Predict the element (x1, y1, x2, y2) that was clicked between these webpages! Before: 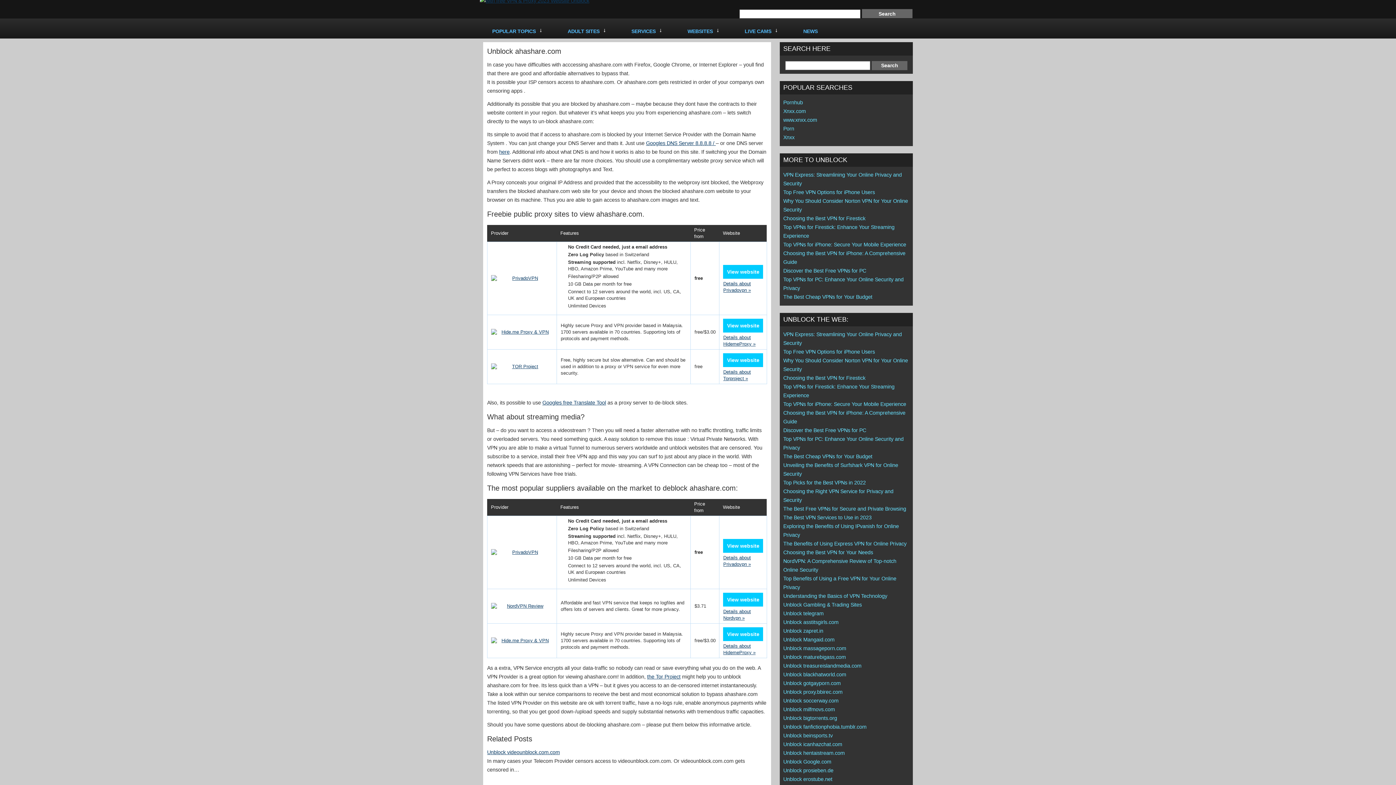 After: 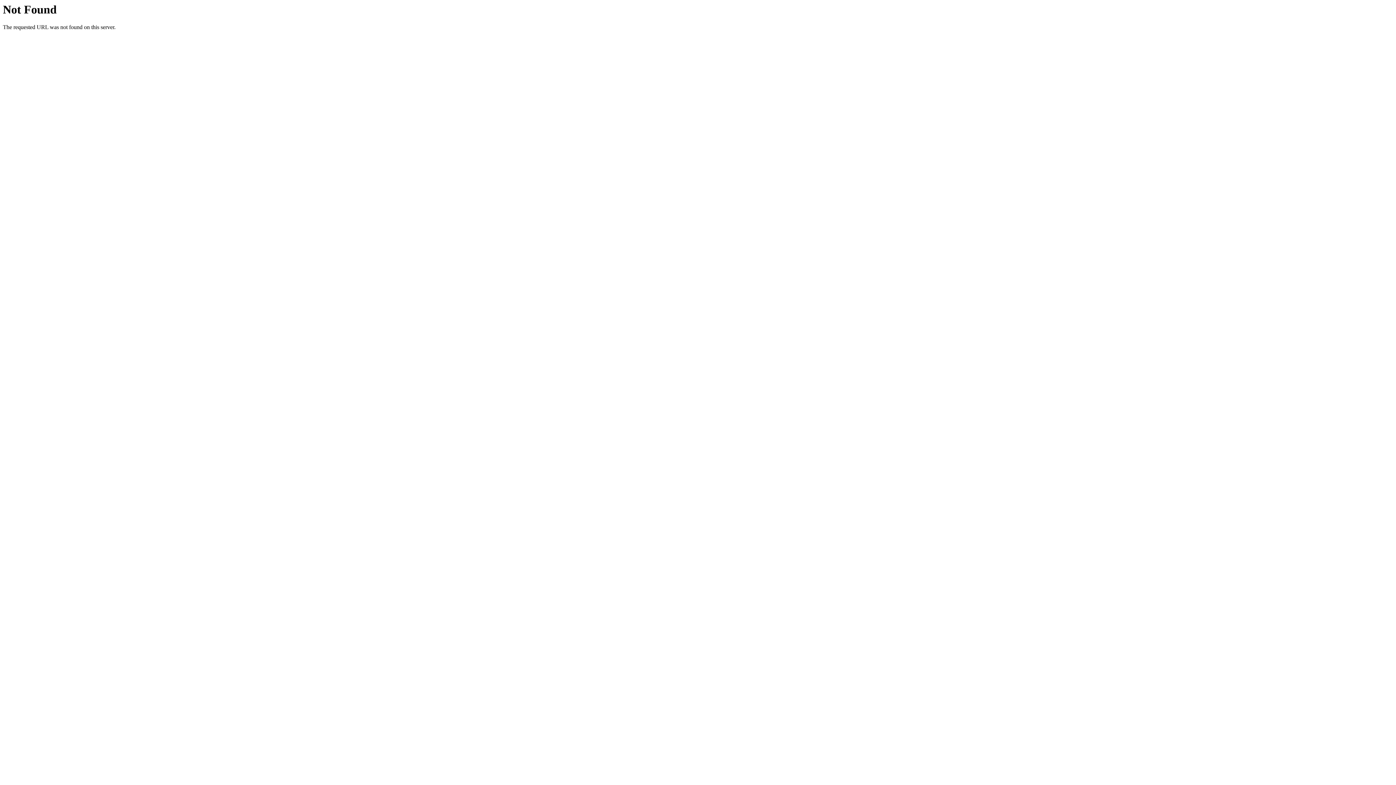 Action: bbox: (723, 318, 763, 332) label: View website